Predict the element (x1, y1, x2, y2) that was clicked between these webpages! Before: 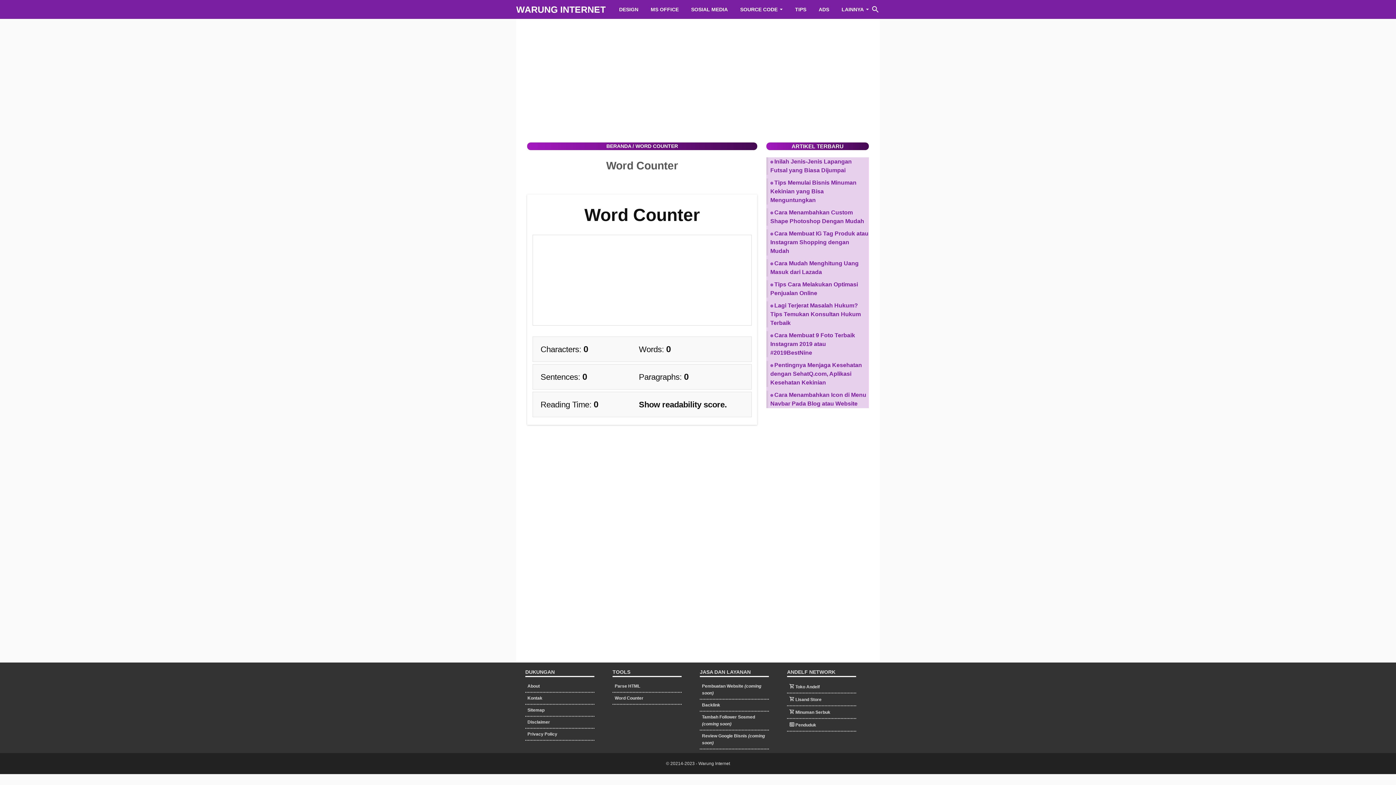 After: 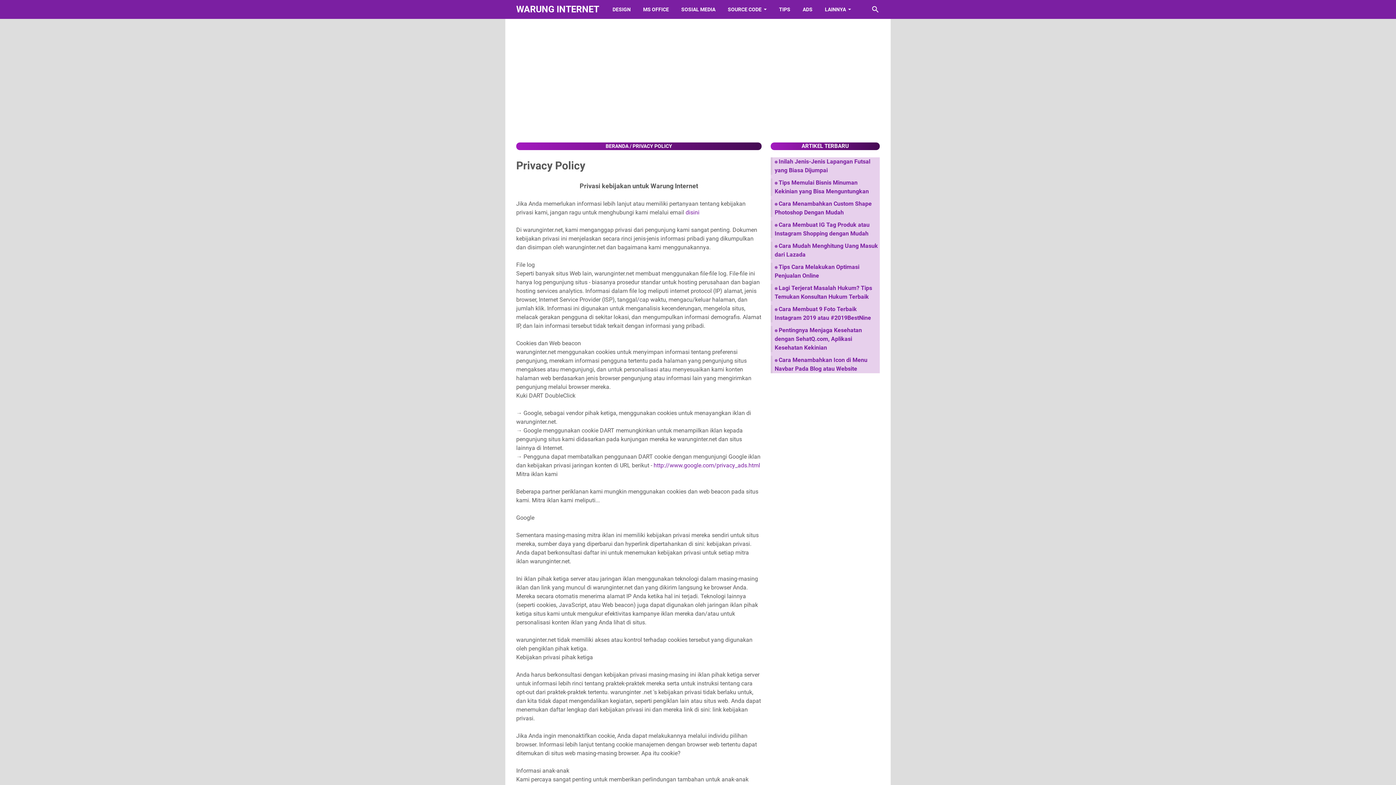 Action: label: Privacy Policy bbox: (527, 415, 557, 420)